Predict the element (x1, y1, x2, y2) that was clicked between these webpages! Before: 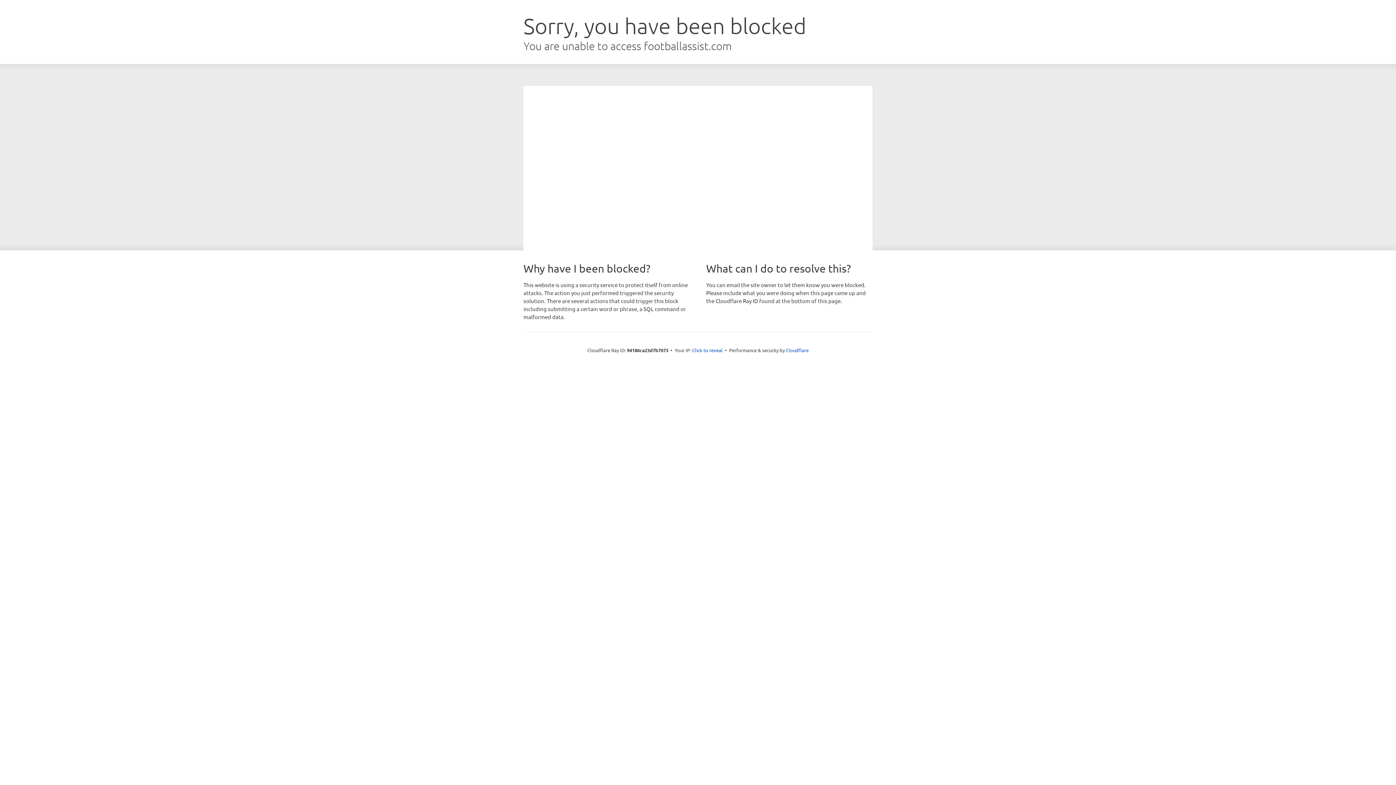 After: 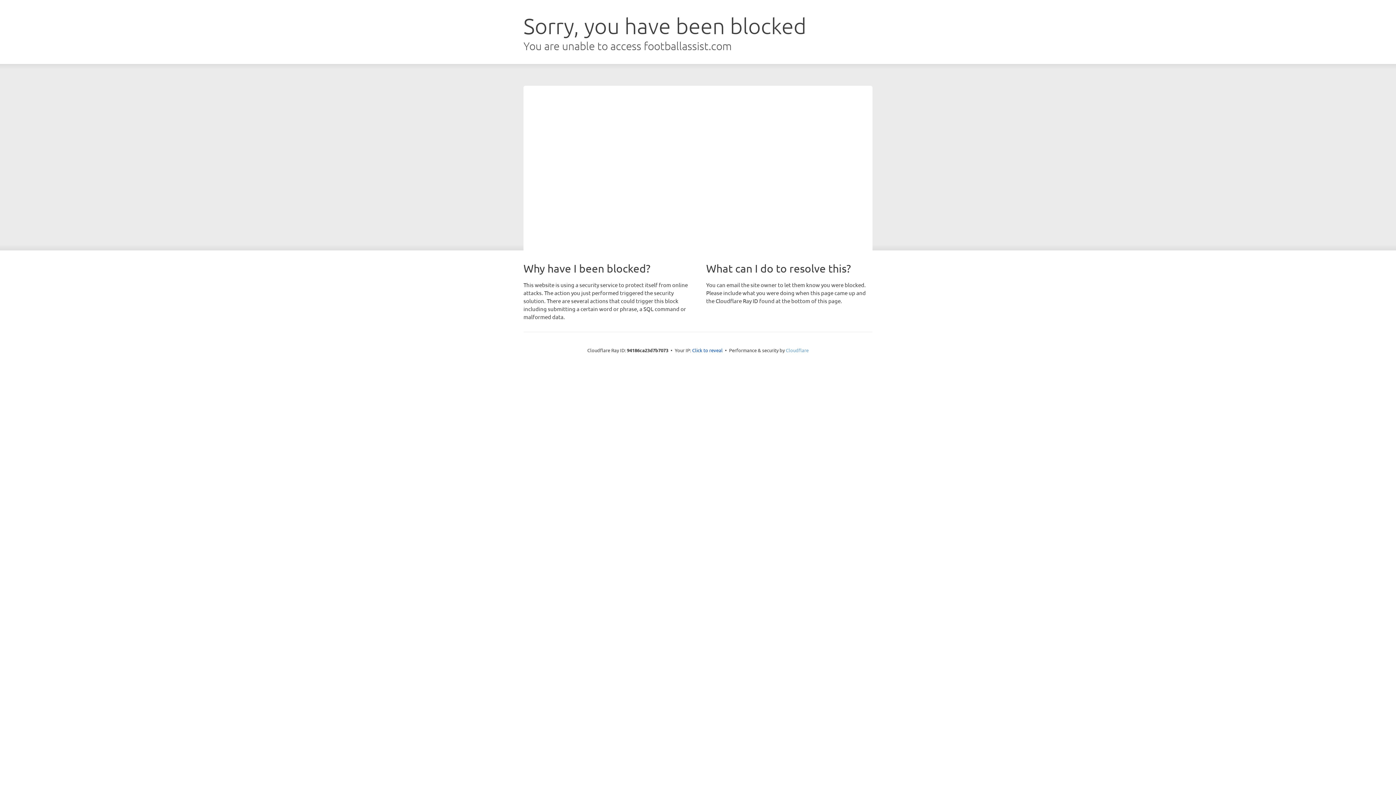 Action: label: Cloudflare bbox: (786, 347, 808, 353)